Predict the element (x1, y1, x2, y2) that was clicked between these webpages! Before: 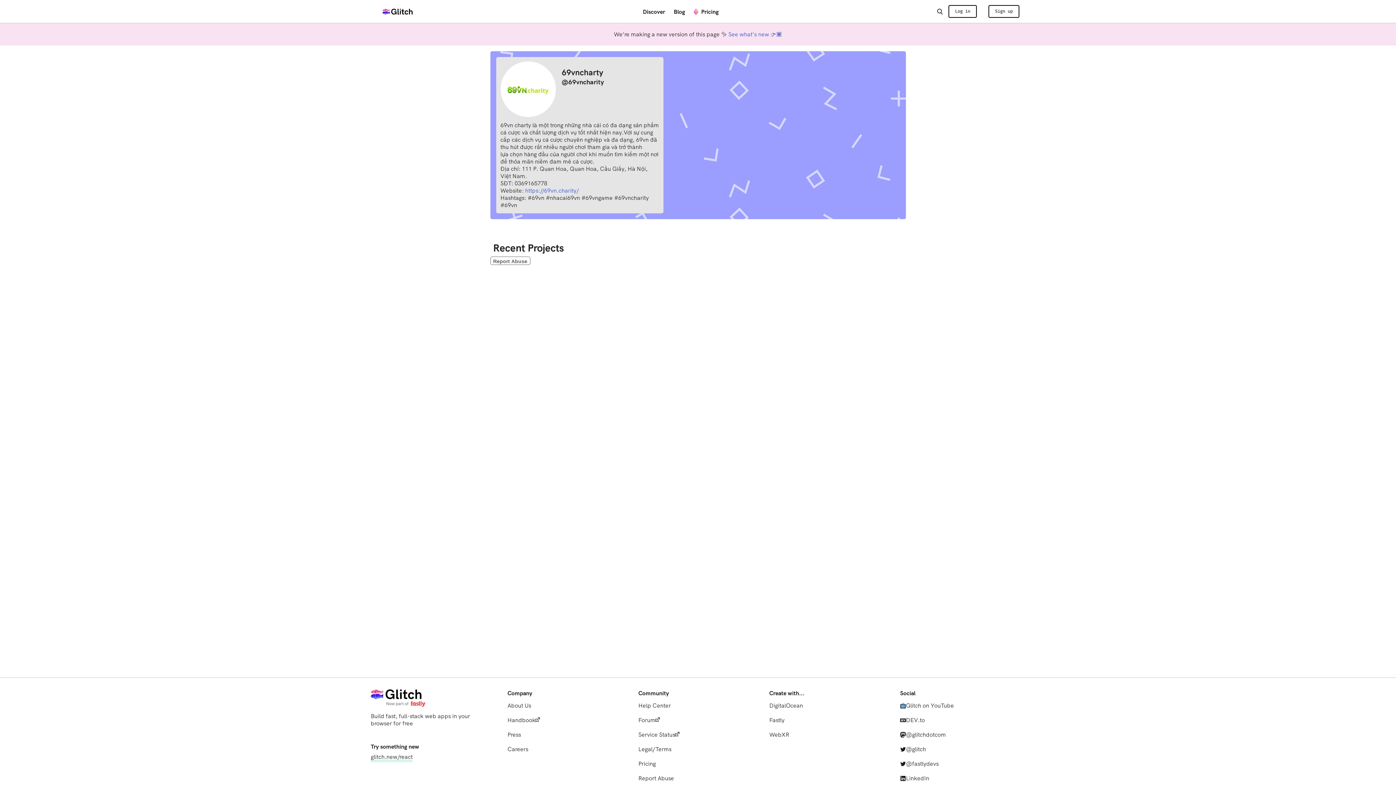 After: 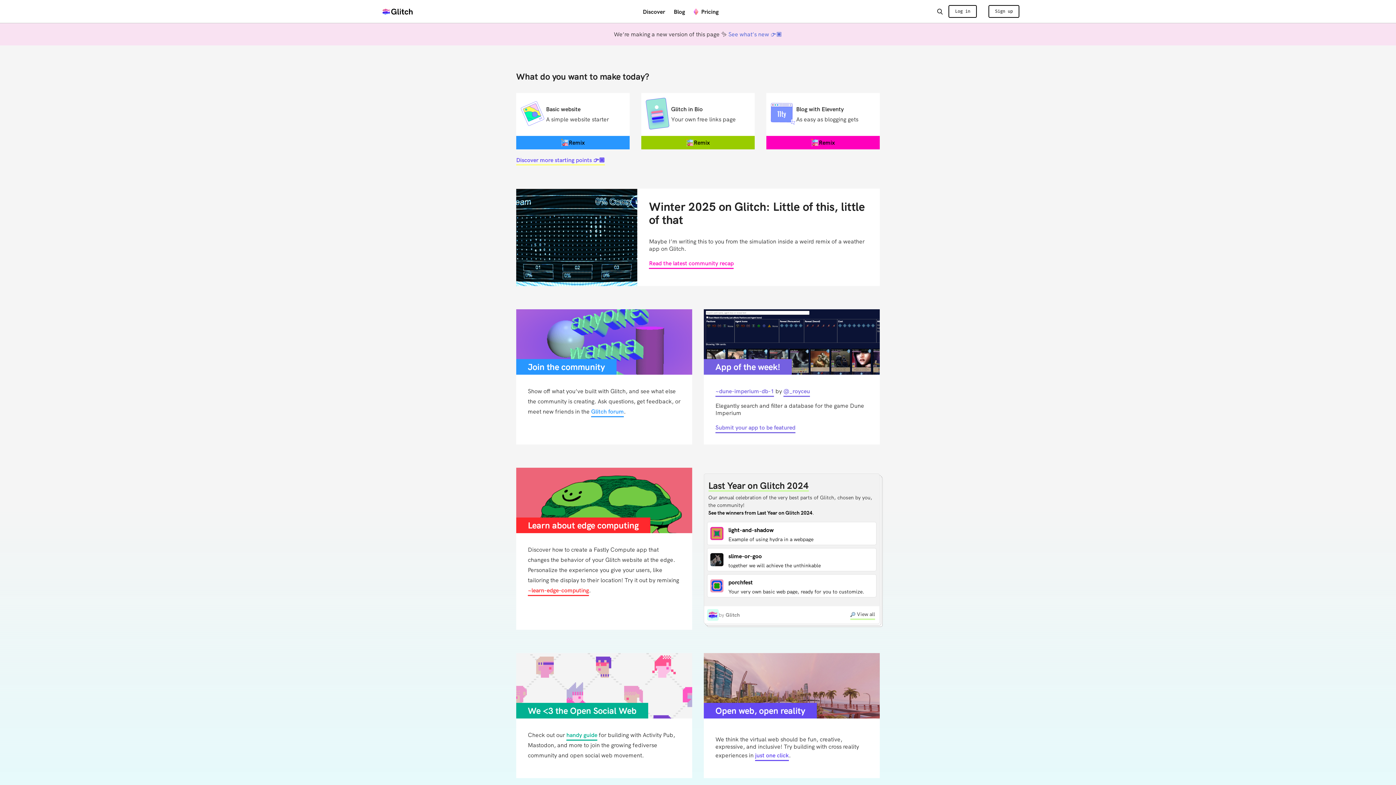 Action: bbox: (370, 689, 490, 707)